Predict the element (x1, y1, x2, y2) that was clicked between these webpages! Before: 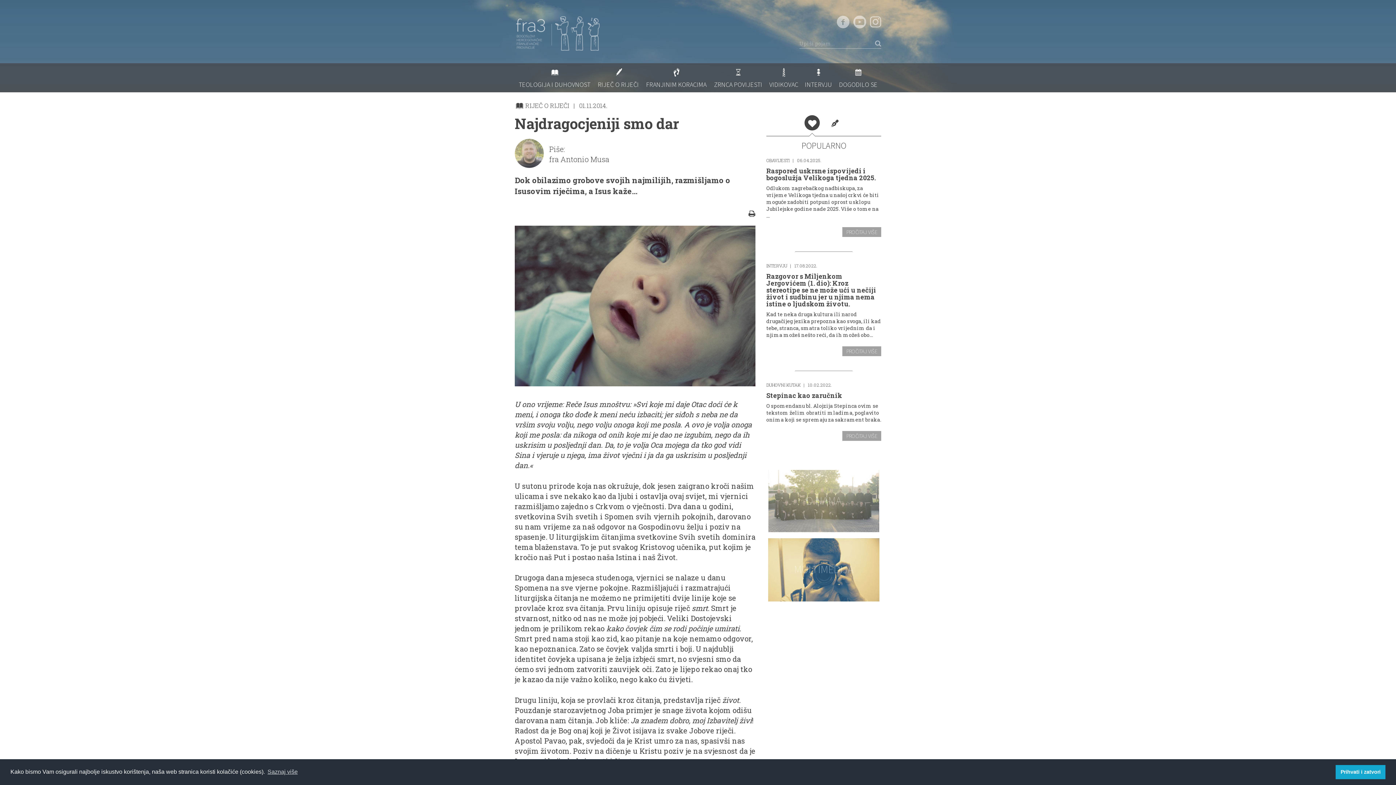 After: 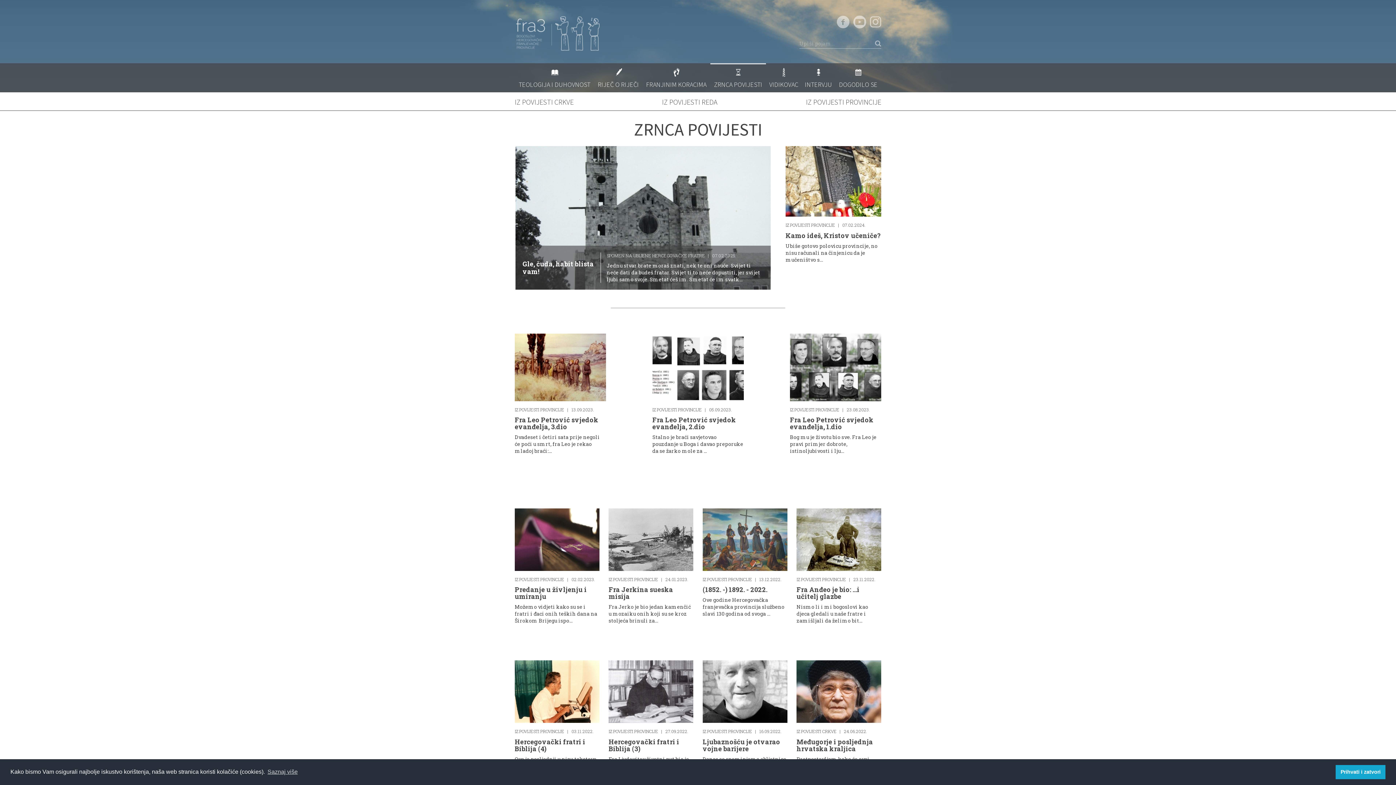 Action: bbox: (710, 63, 766, 92) label: ZRNCA POVIJESTI